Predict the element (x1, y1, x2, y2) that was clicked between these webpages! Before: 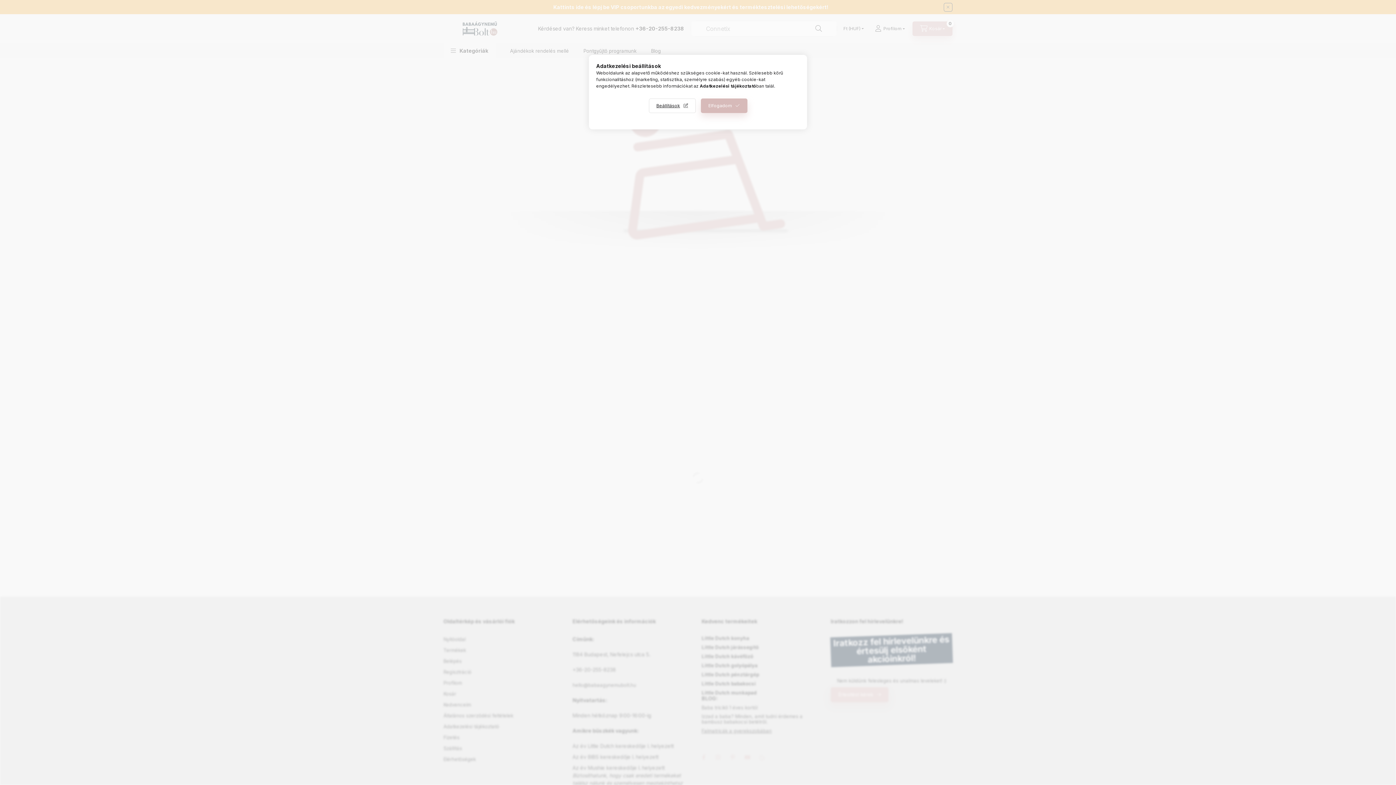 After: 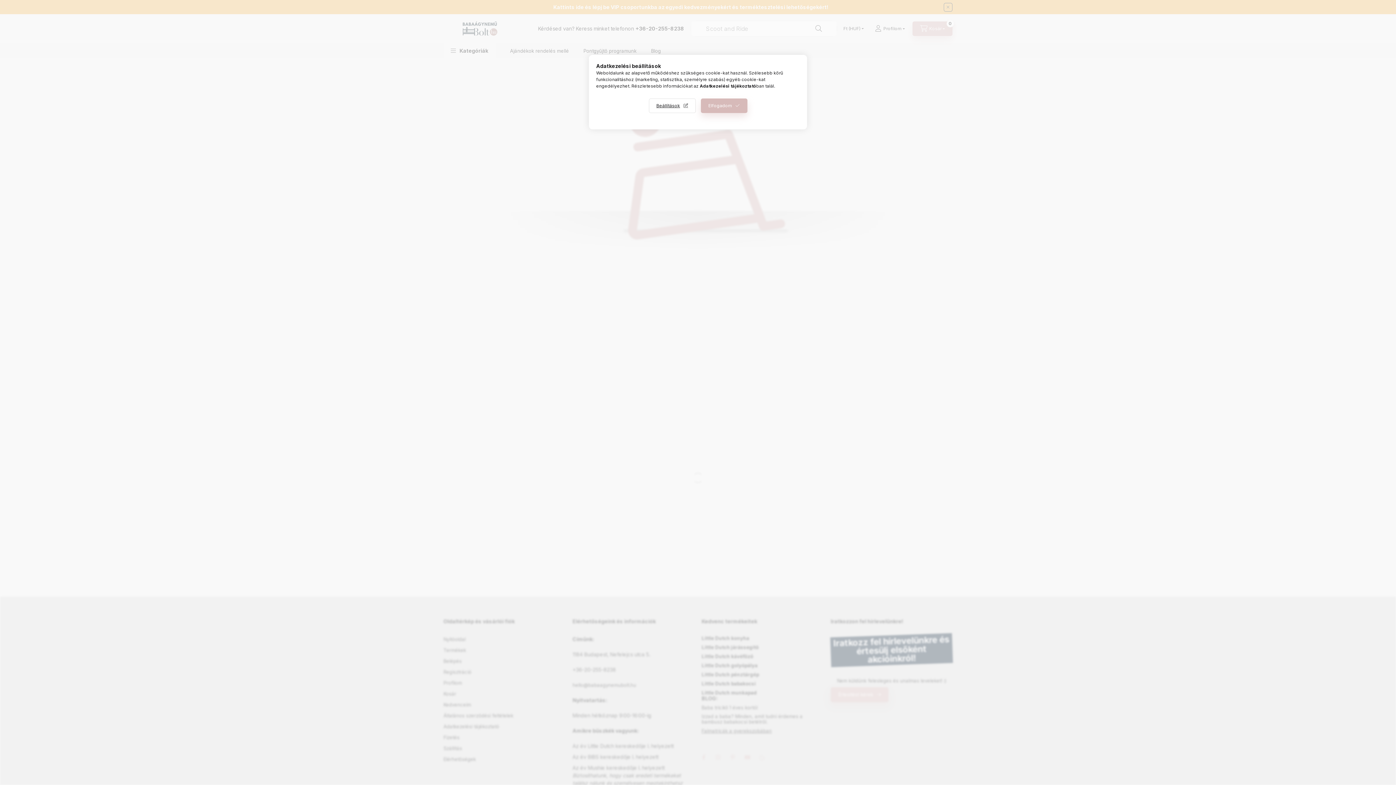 Action: label: Adatkezelési tájékoztató bbox: (700, 83, 756, 88)